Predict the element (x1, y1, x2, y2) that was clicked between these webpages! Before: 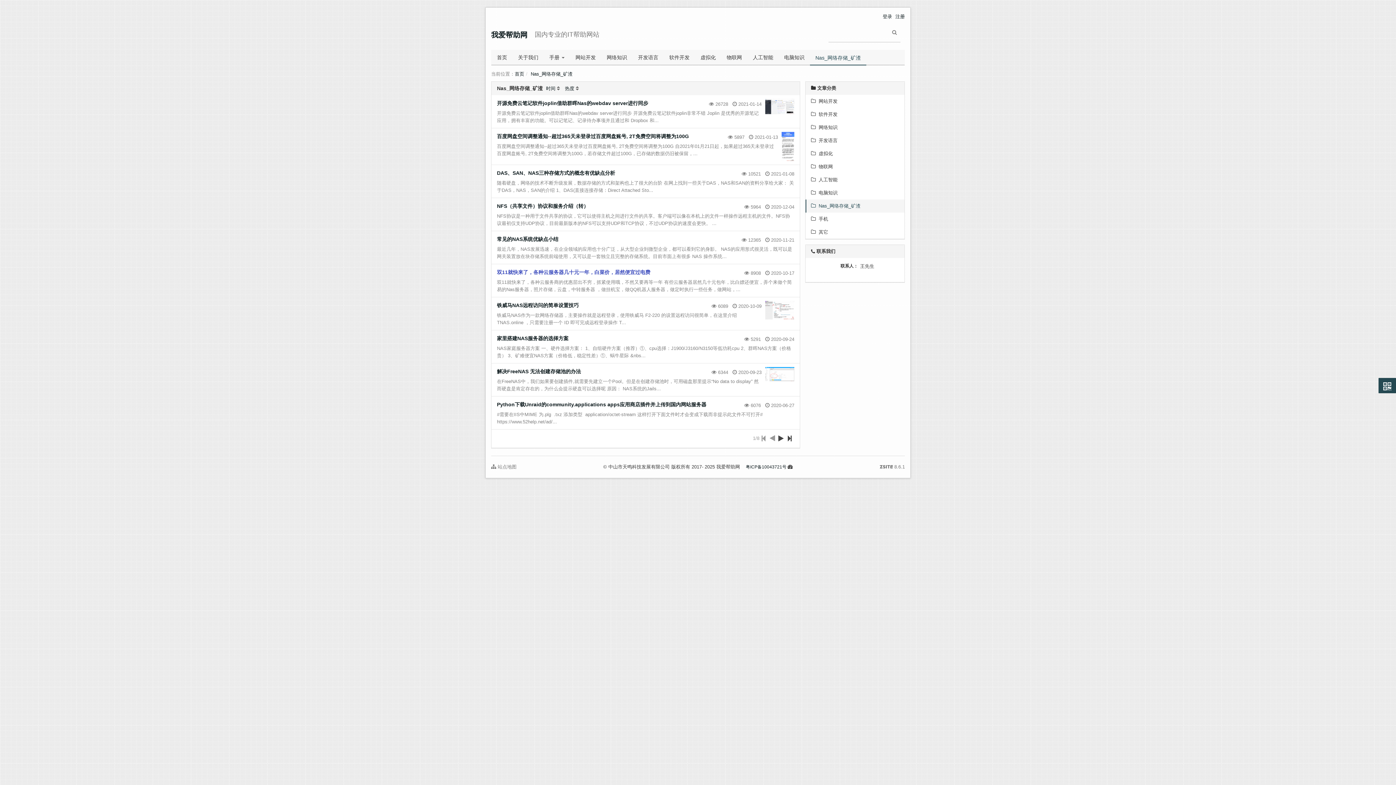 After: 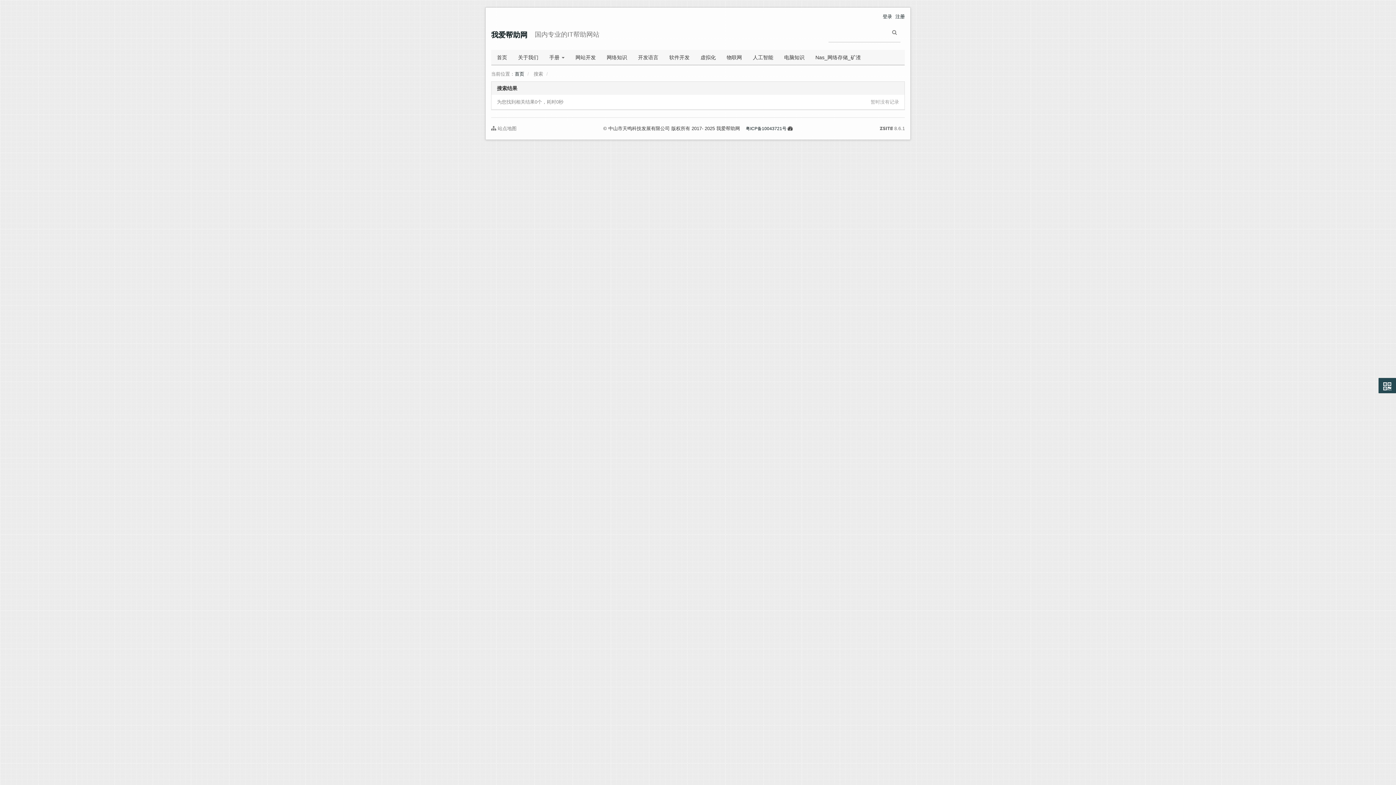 Action: bbox: (888, 27, 901, 38)